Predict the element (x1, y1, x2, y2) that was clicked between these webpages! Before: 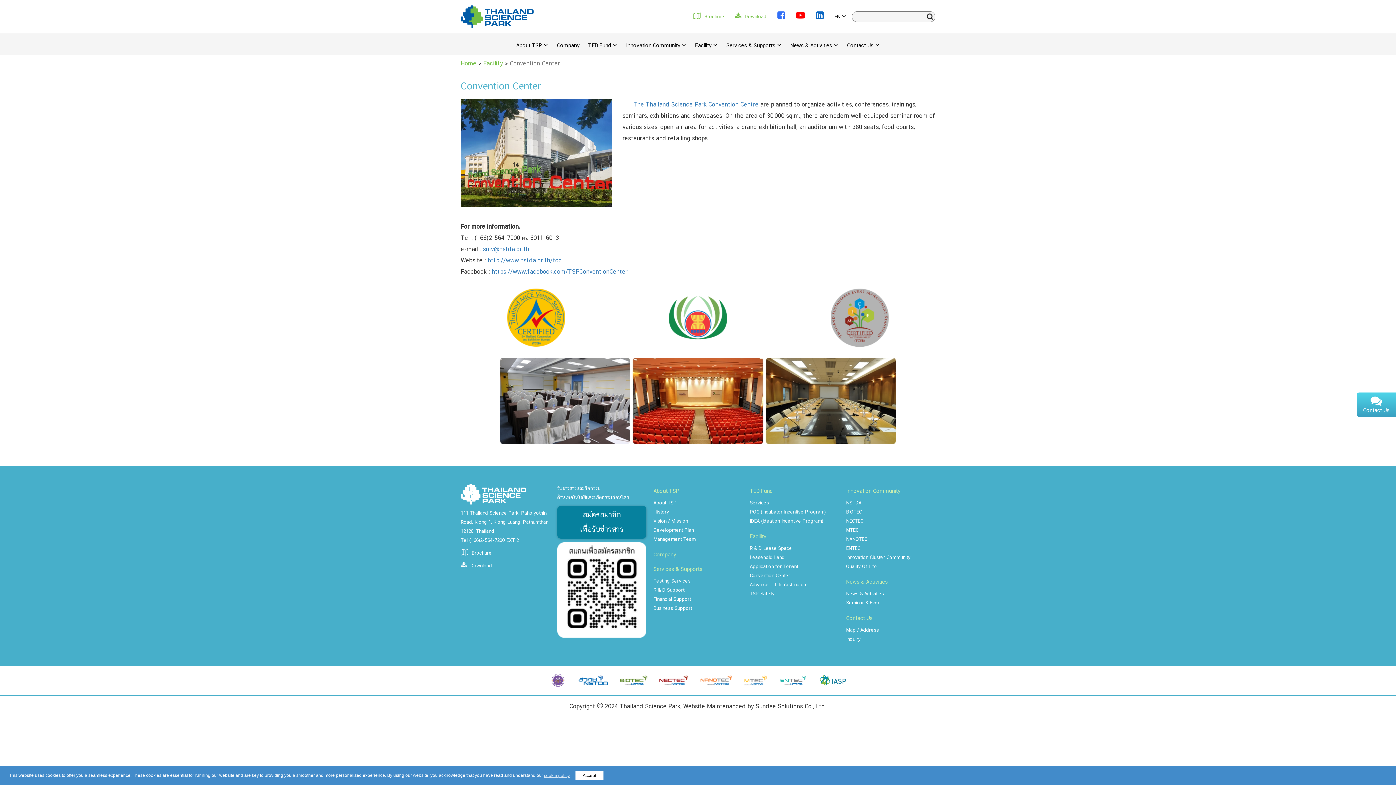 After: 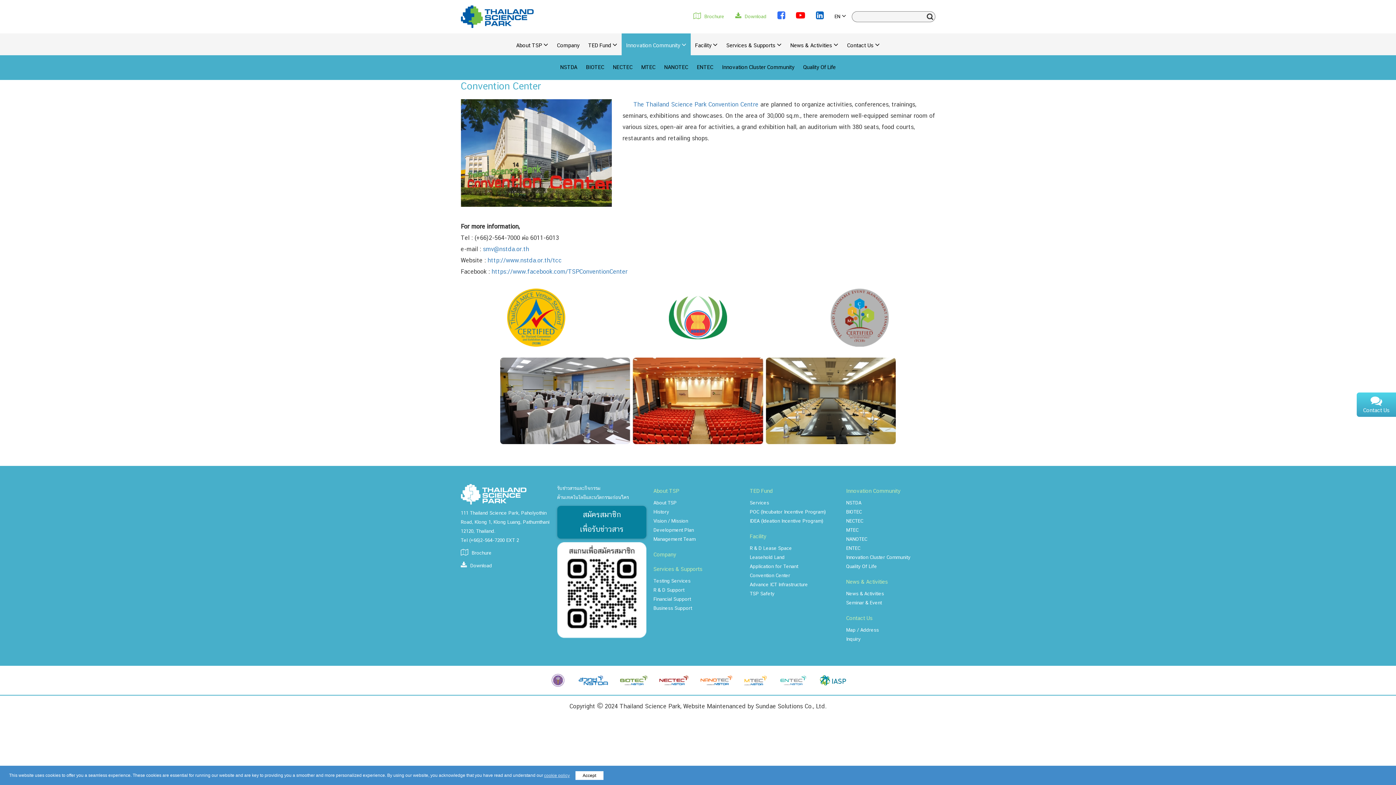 Action: label: Innovation Community  bbox: (621, 33, 690, 55)